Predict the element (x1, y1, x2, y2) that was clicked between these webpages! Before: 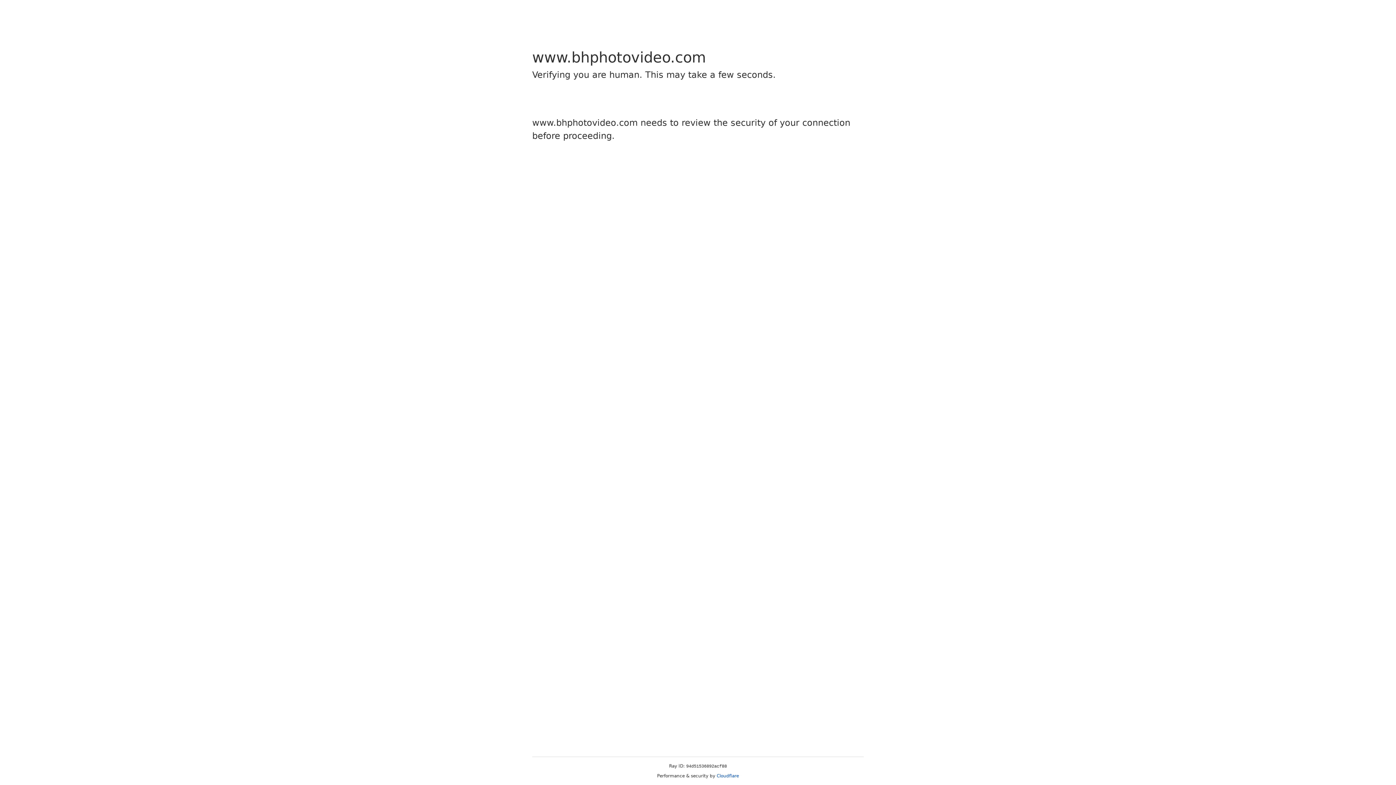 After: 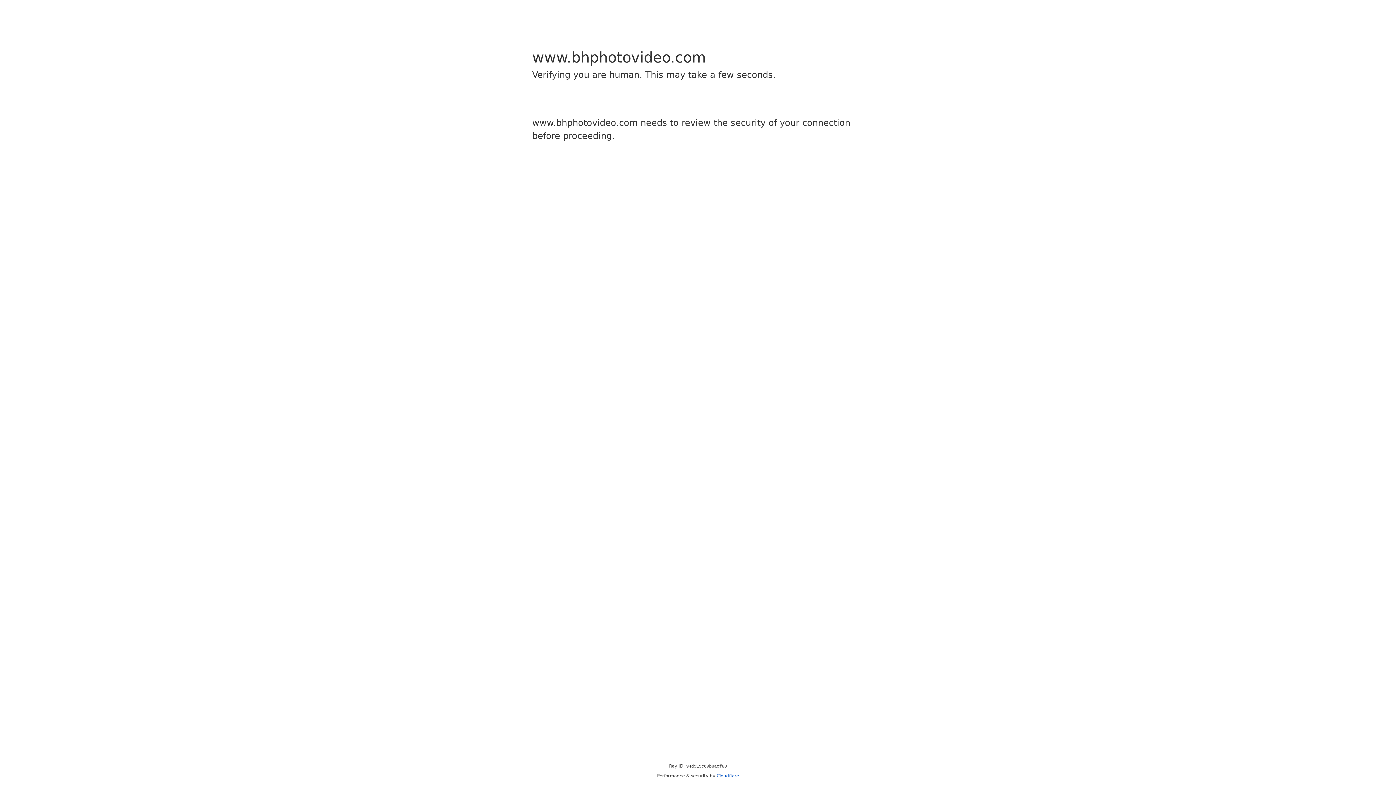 Action: label: Cloudflare bbox: (716, 773, 739, 778)